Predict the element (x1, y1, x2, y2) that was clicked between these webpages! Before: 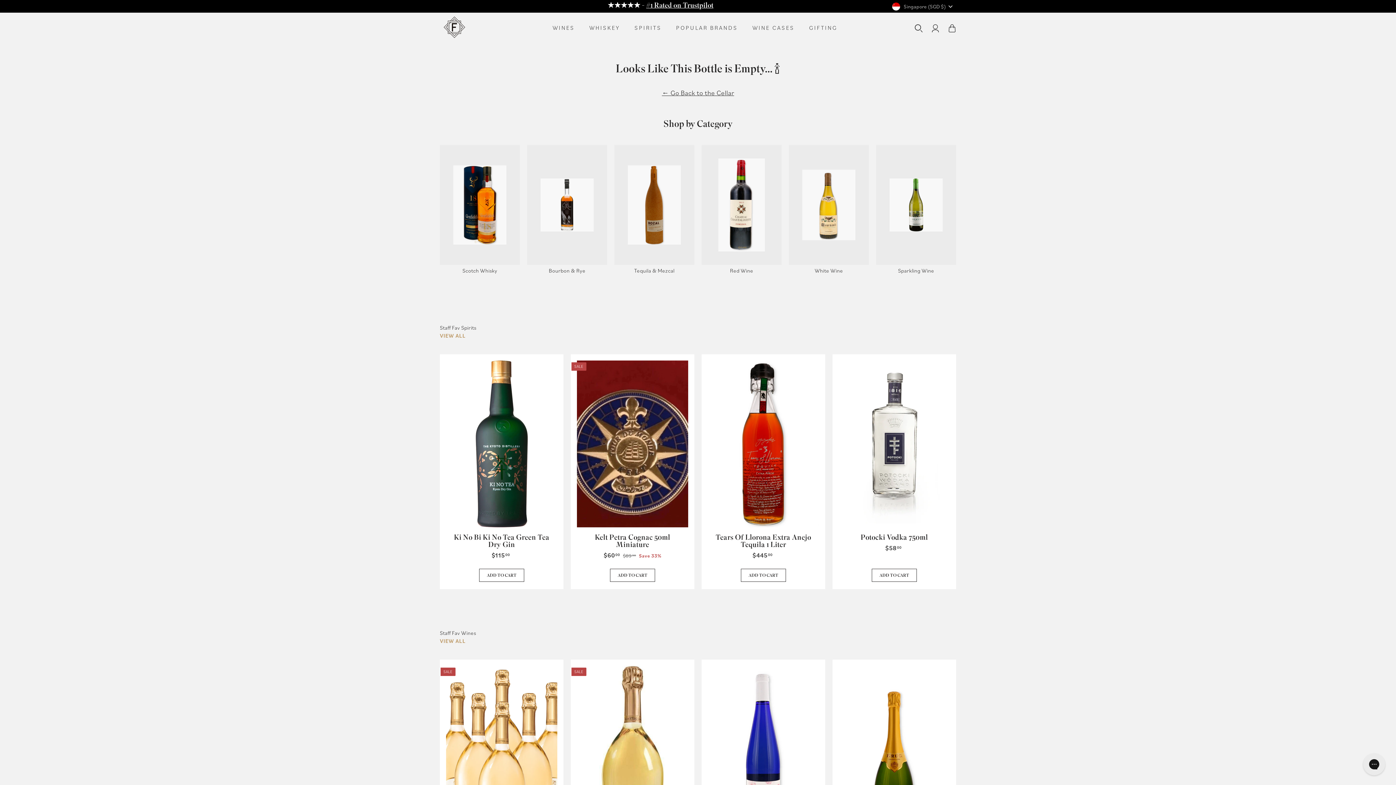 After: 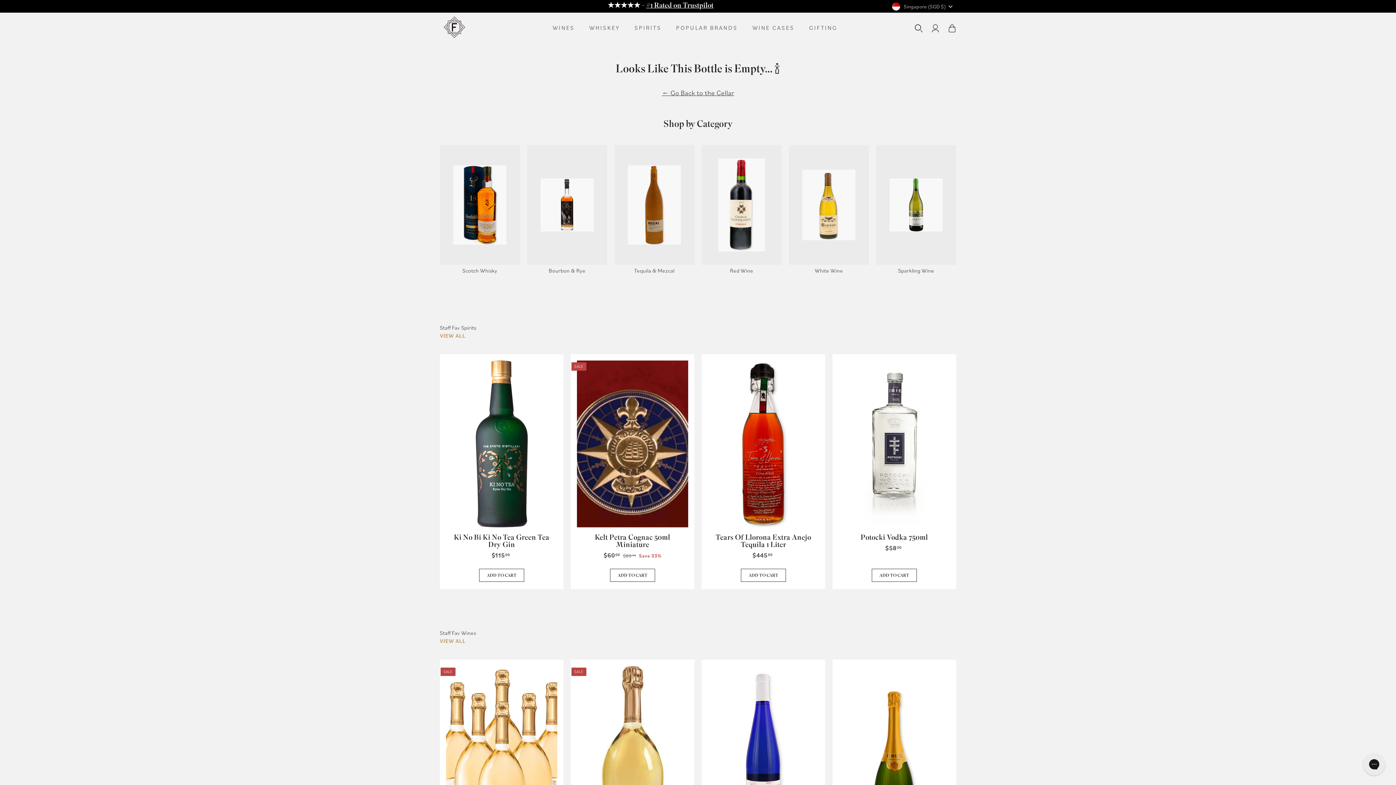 Action: bbox: (440, 569, 563, 582) label: ADD TO CART